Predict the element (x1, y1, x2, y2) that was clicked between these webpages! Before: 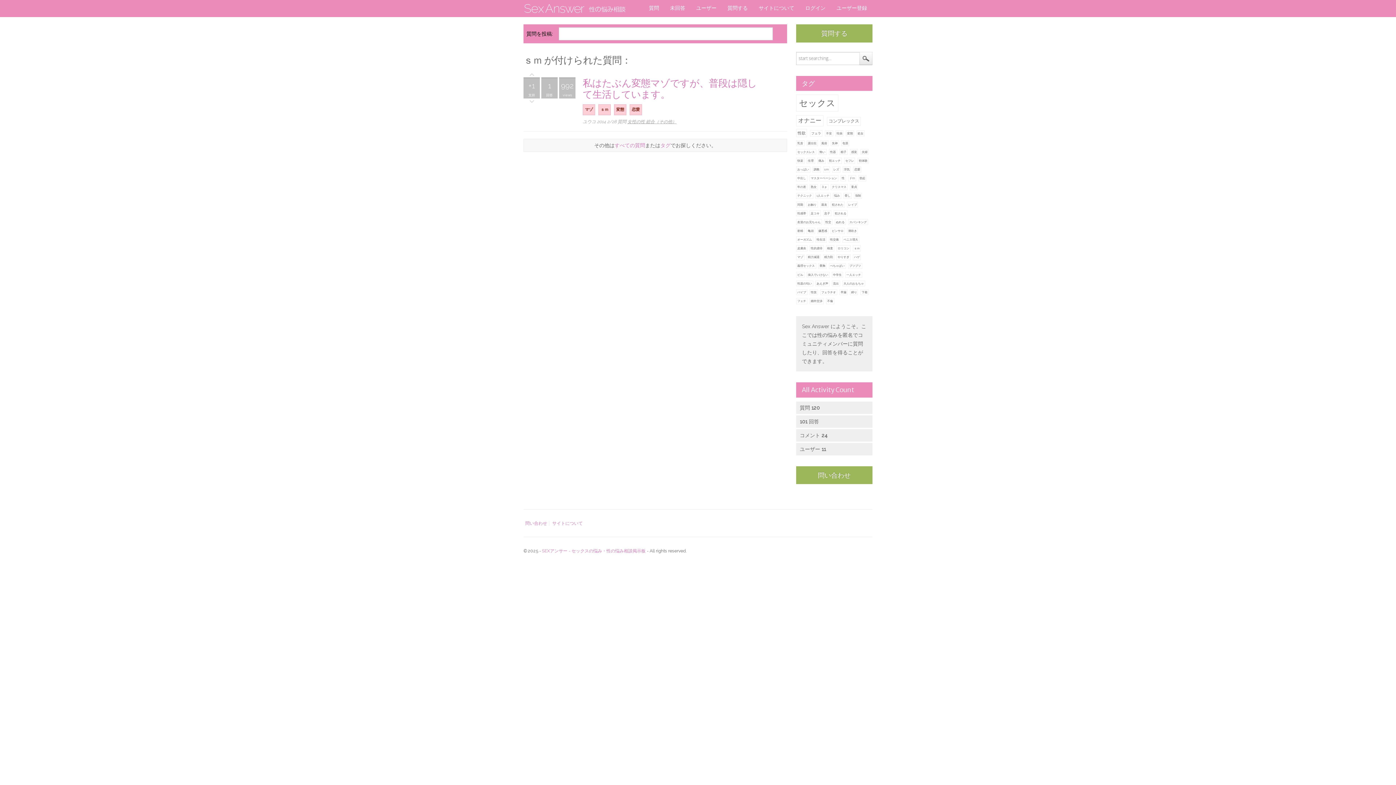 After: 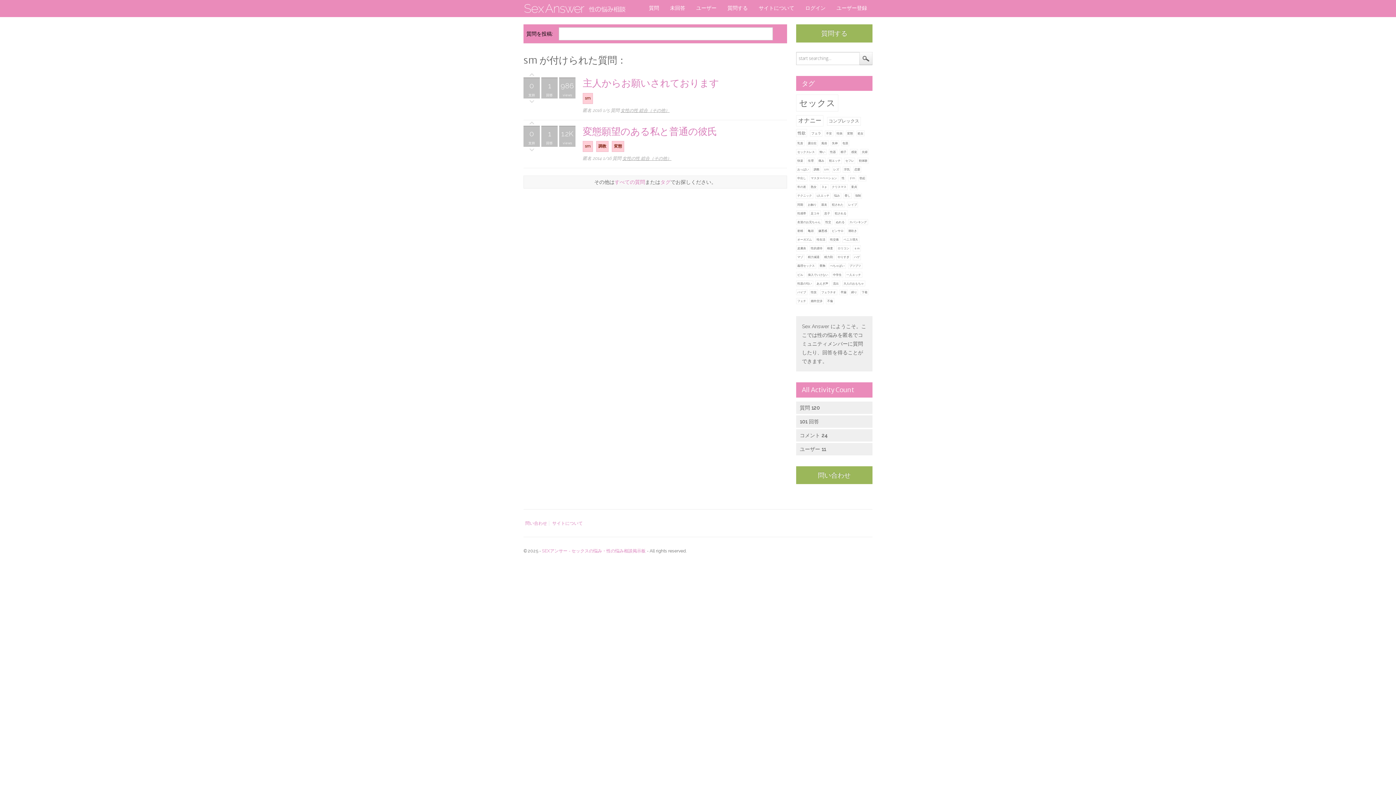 Action: label: sm bbox: (823, 166, 830, 172)